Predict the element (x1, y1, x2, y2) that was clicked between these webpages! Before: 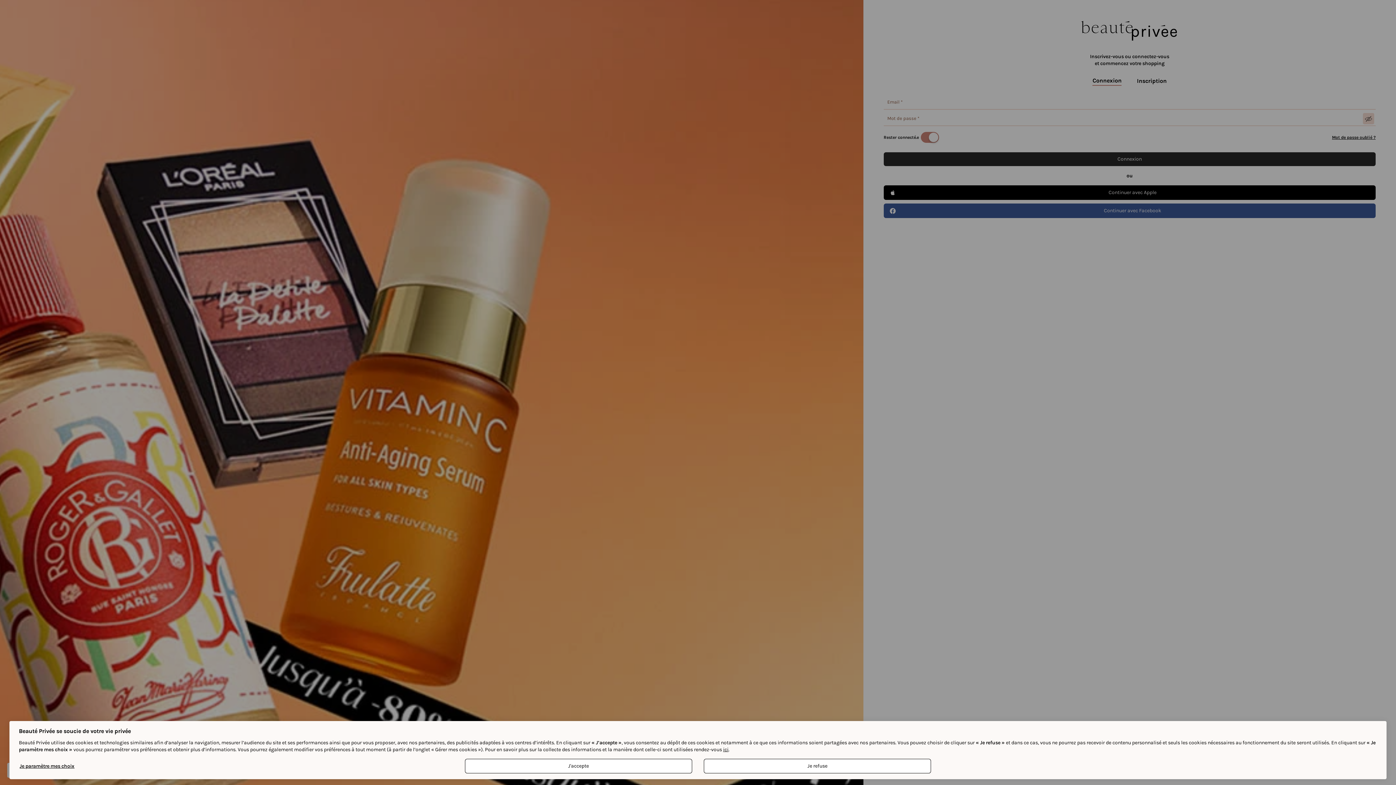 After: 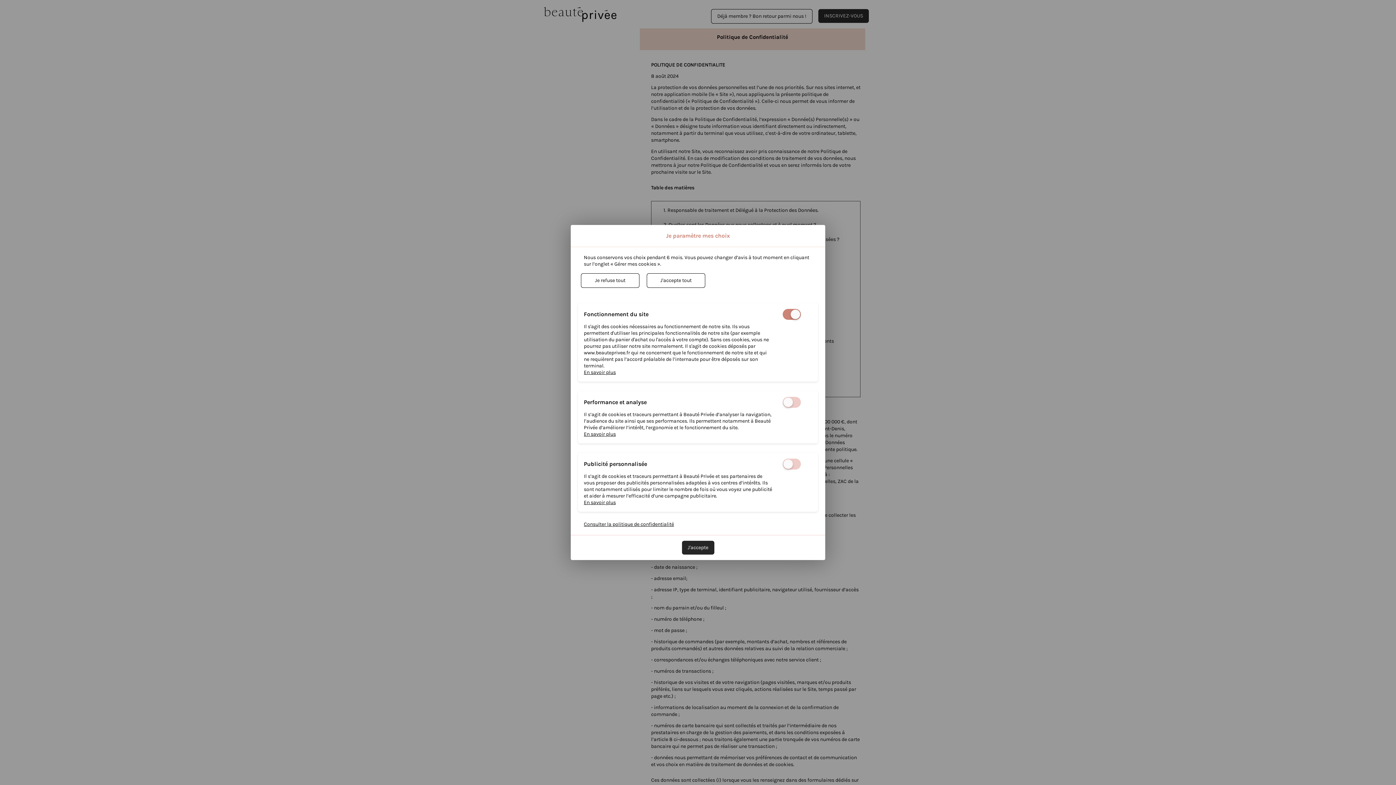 Action: bbox: (723, 746, 728, 753) label: ici